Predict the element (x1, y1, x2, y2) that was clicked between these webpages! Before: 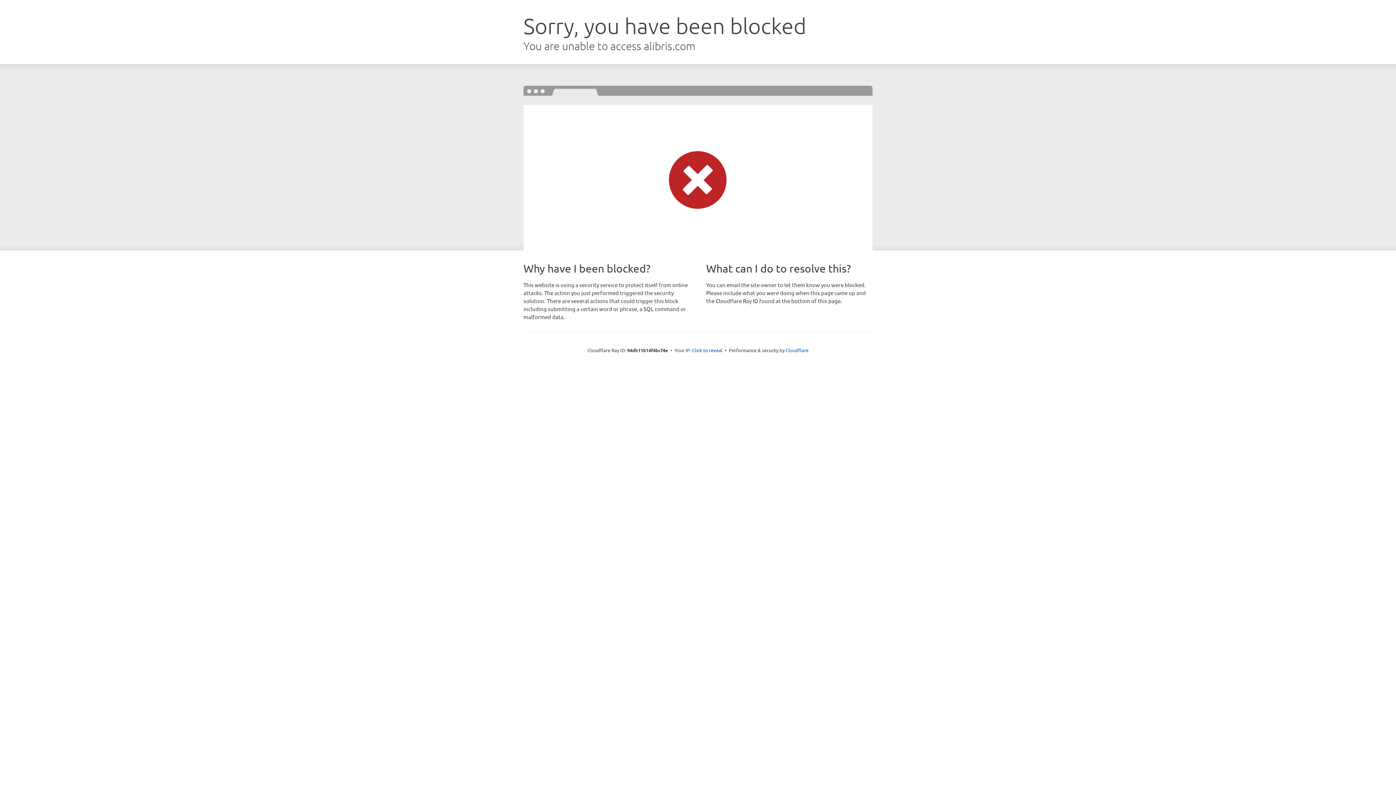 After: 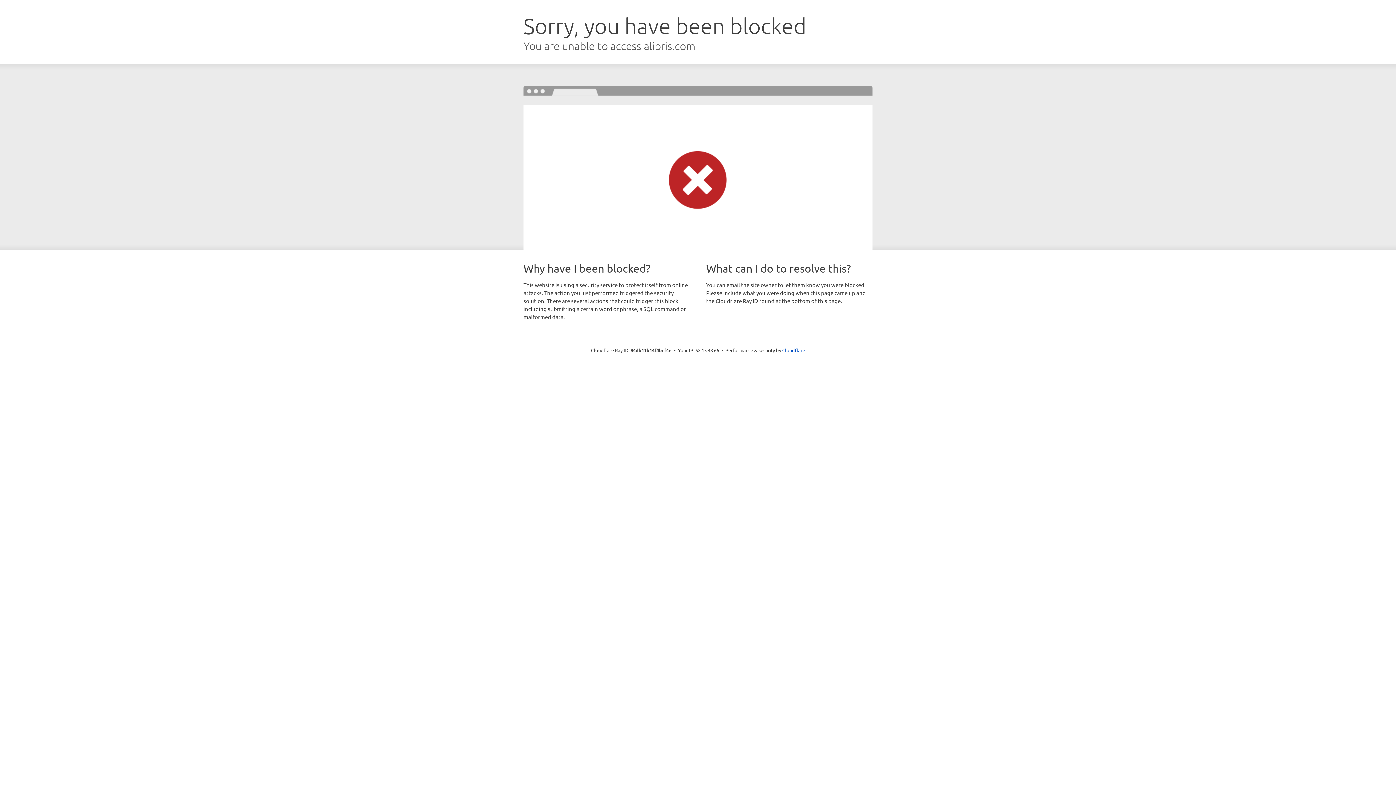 Action: label: Click to reveal bbox: (692, 346, 722, 353)